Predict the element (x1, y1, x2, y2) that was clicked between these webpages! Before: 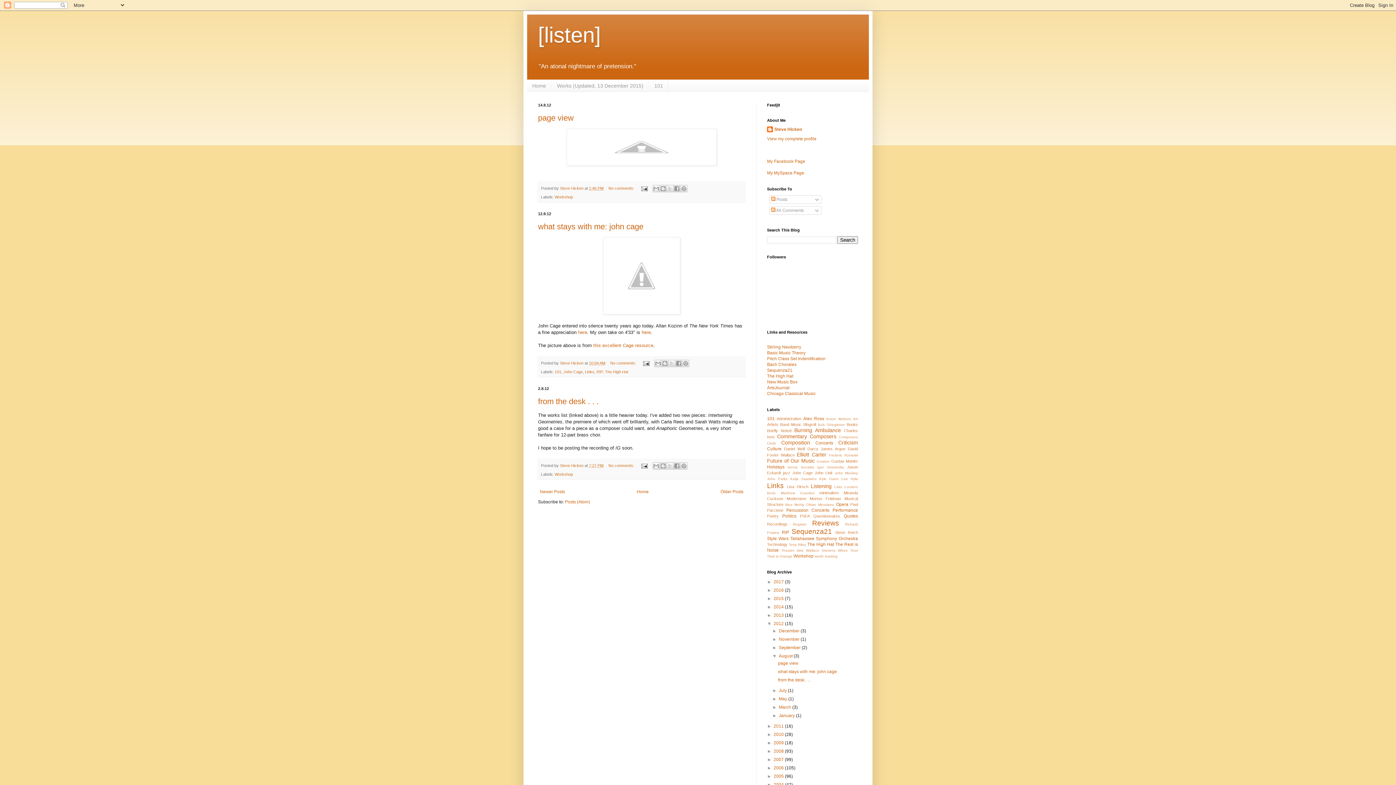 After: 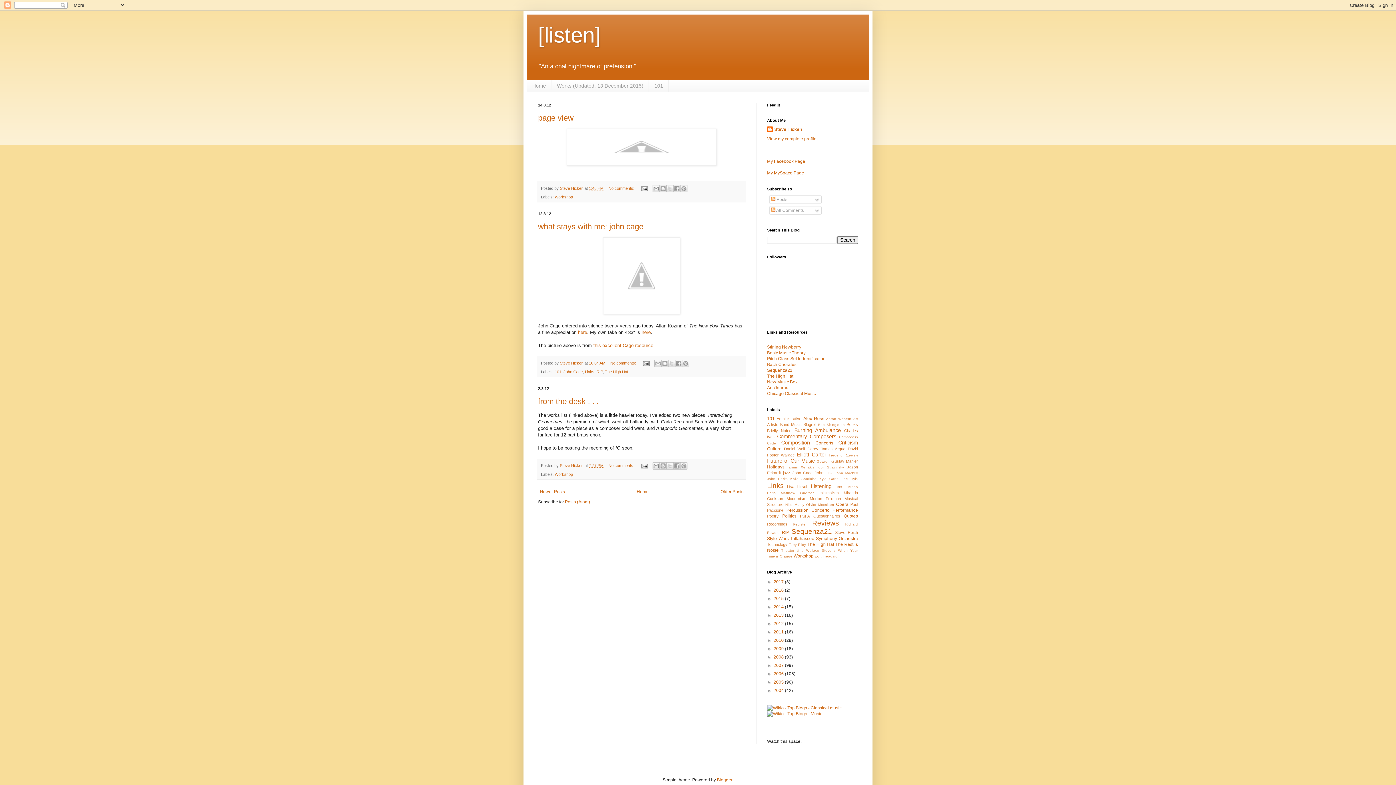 Action: label: ▼   bbox: (767, 621, 773, 626)